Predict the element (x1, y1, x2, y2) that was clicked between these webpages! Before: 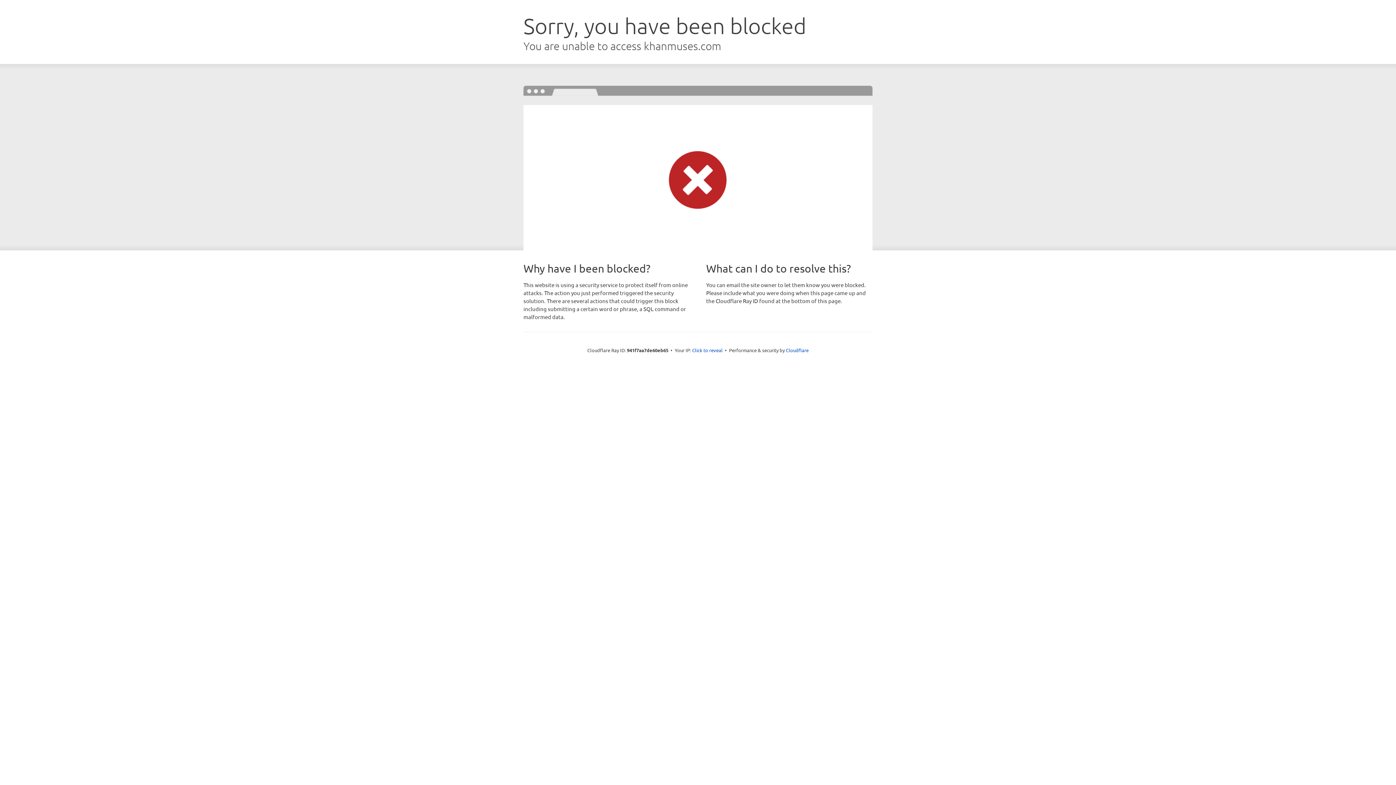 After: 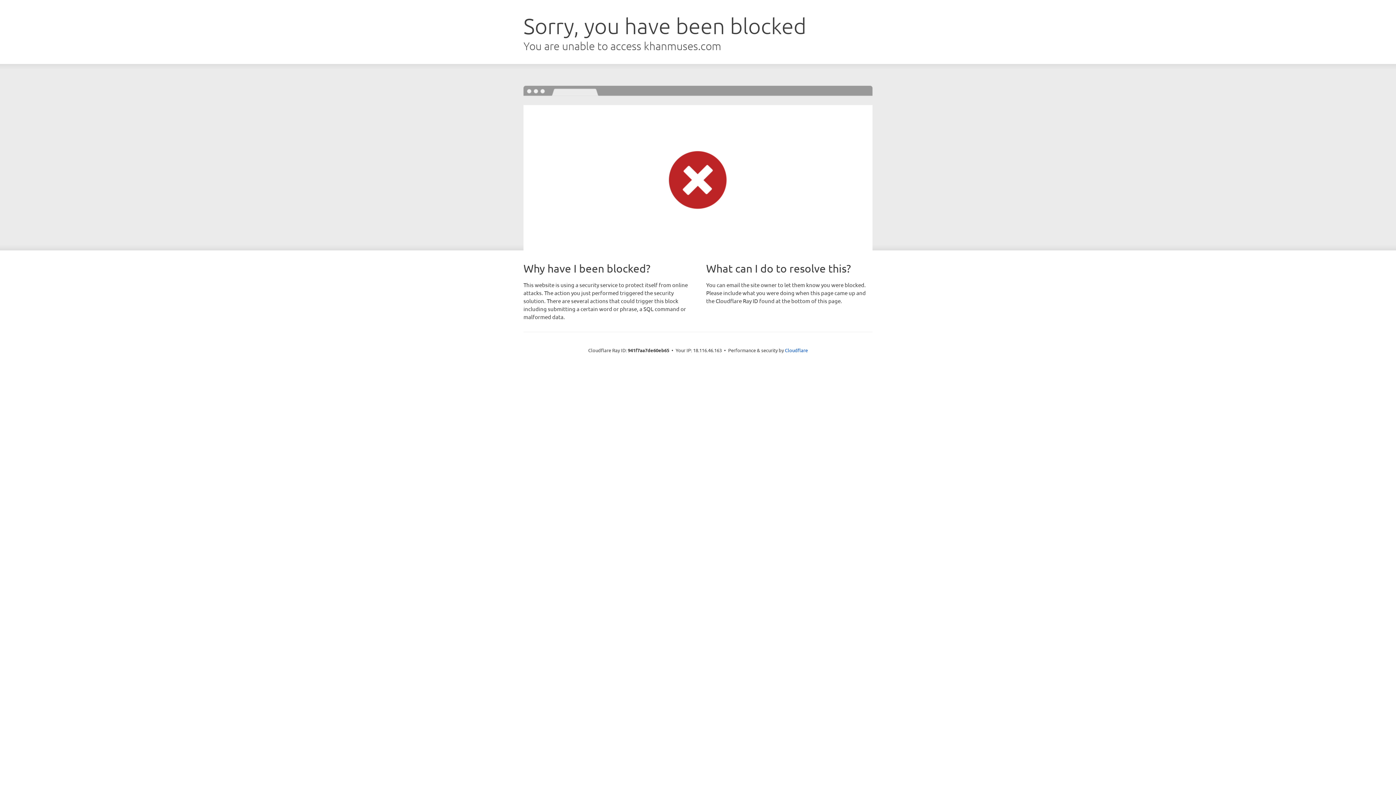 Action: bbox: (692, 346, 722, 353) label: Click to reveal